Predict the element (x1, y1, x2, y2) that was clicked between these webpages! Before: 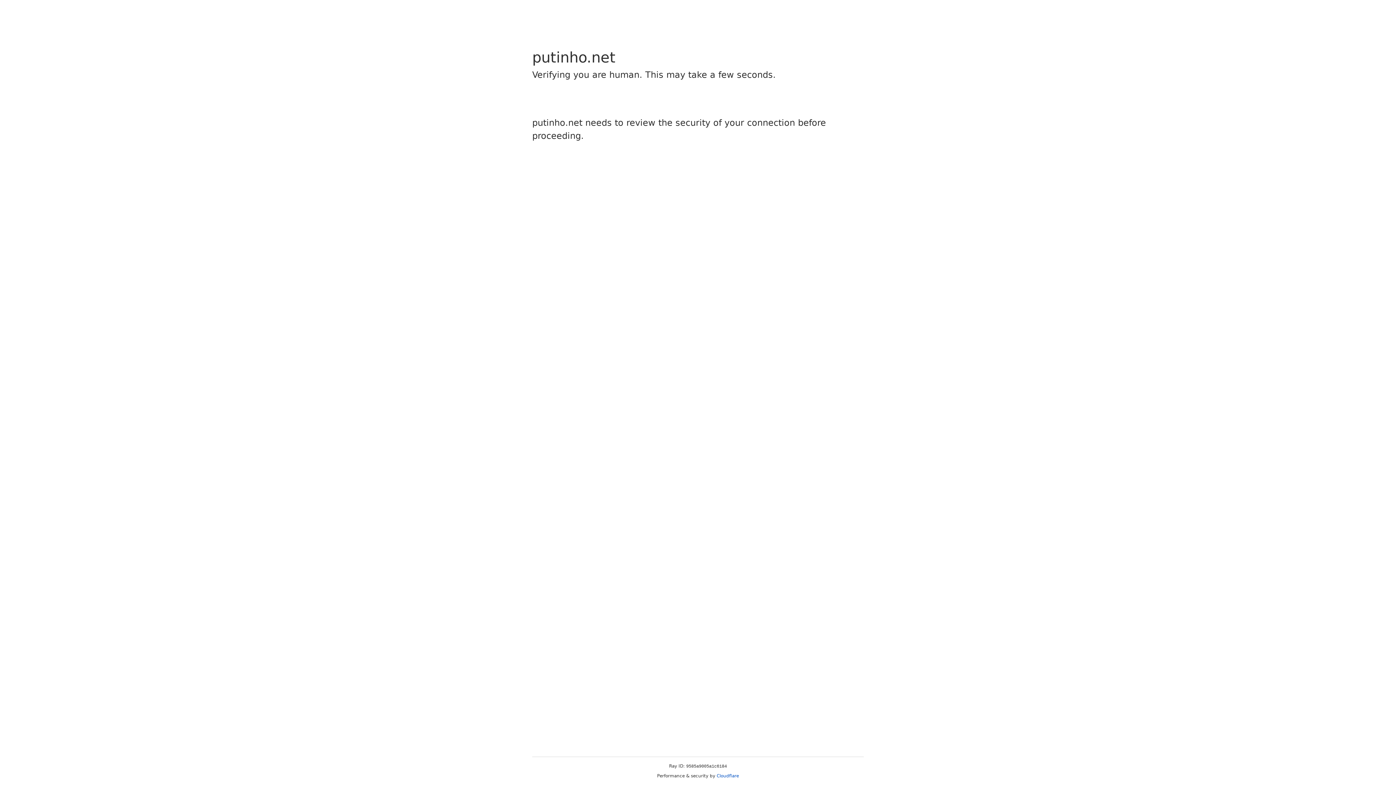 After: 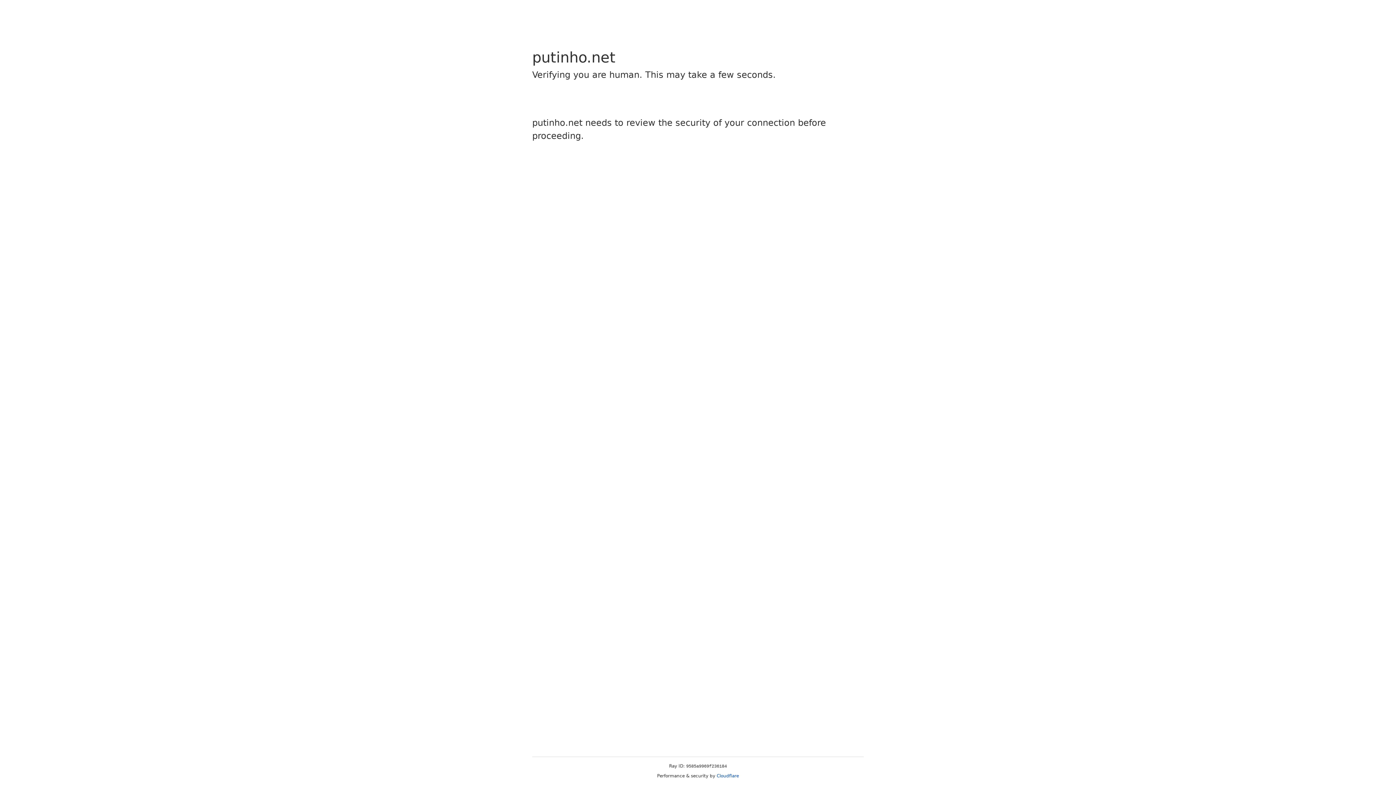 Action: label: Cloudflare bbox: (716, 773, 739, 778)